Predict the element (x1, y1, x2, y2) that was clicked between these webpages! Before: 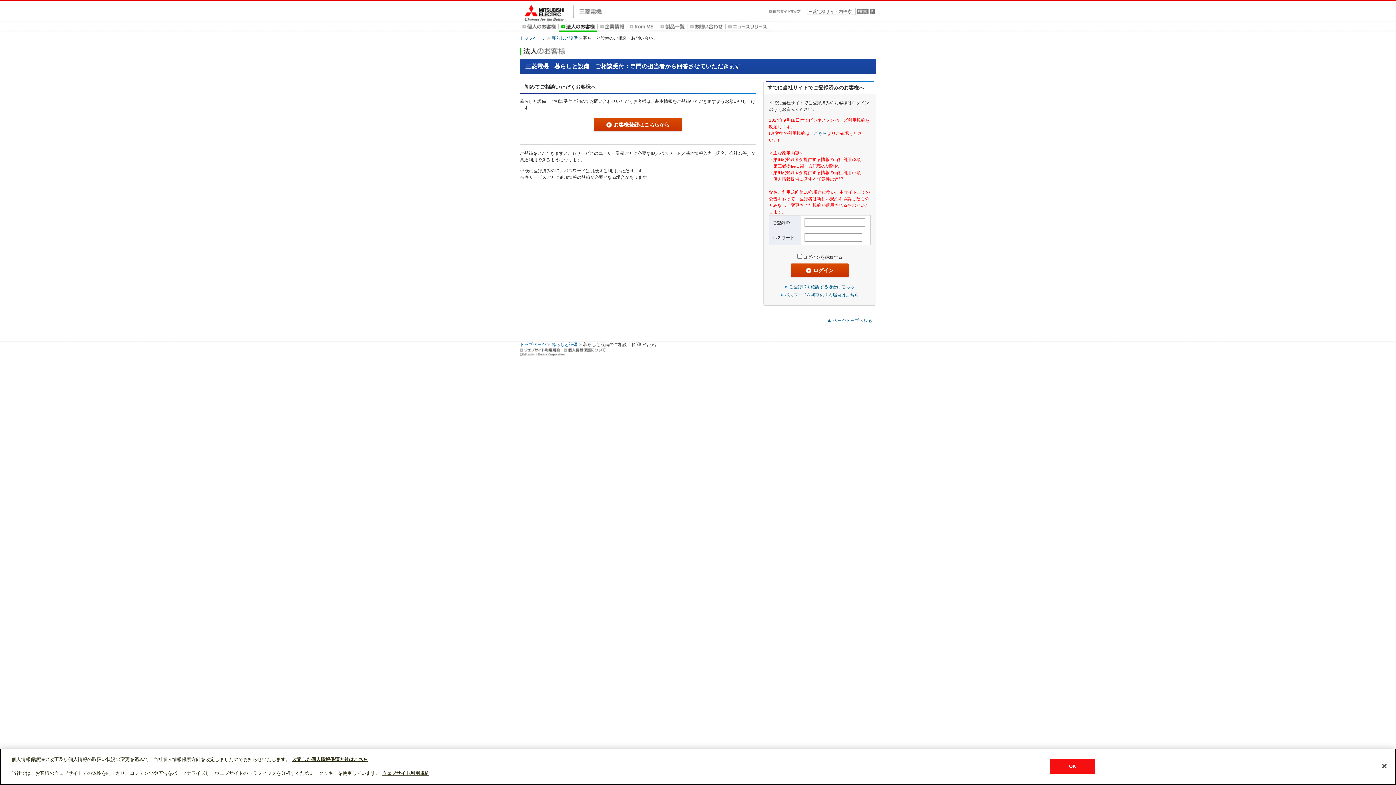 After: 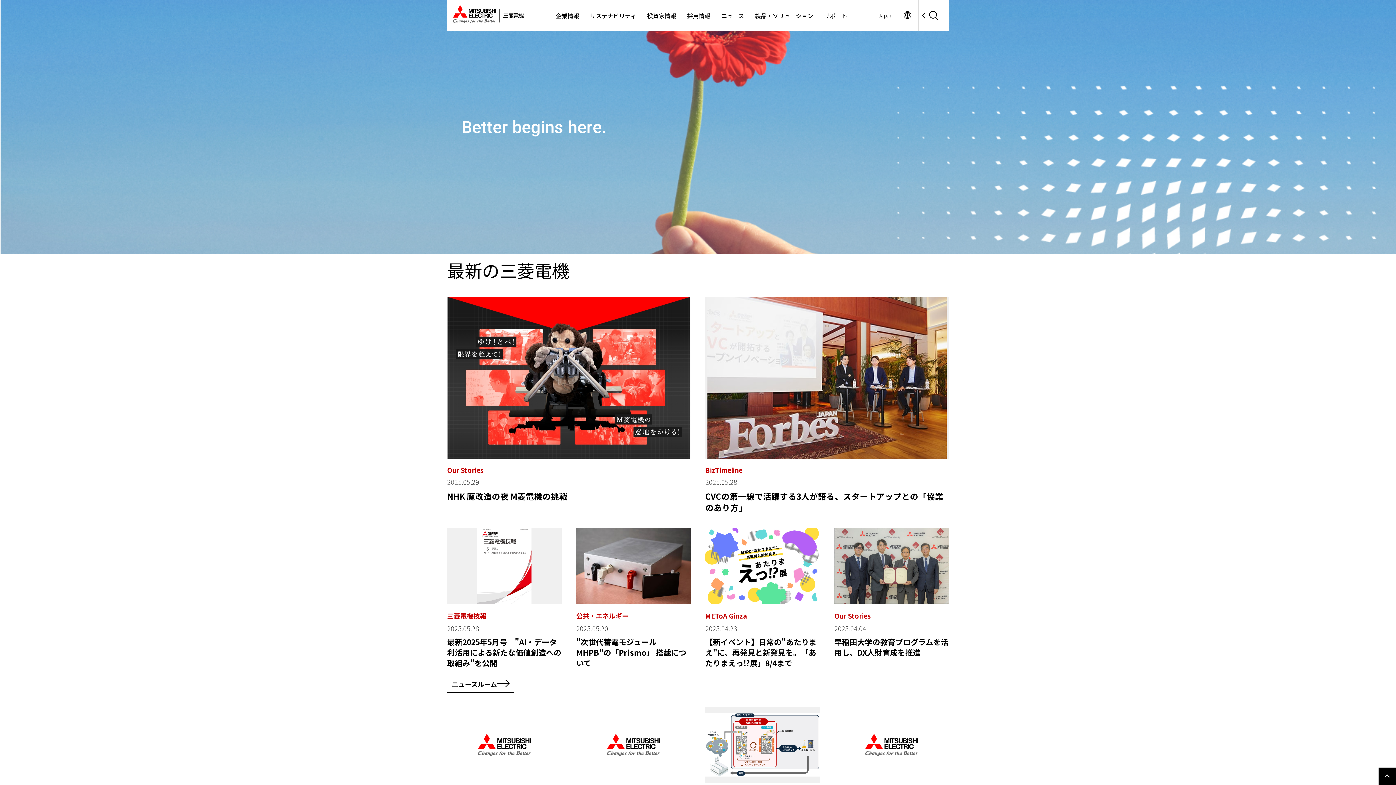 Action: label: トップページ bbox: (520, 342, 546, 347)